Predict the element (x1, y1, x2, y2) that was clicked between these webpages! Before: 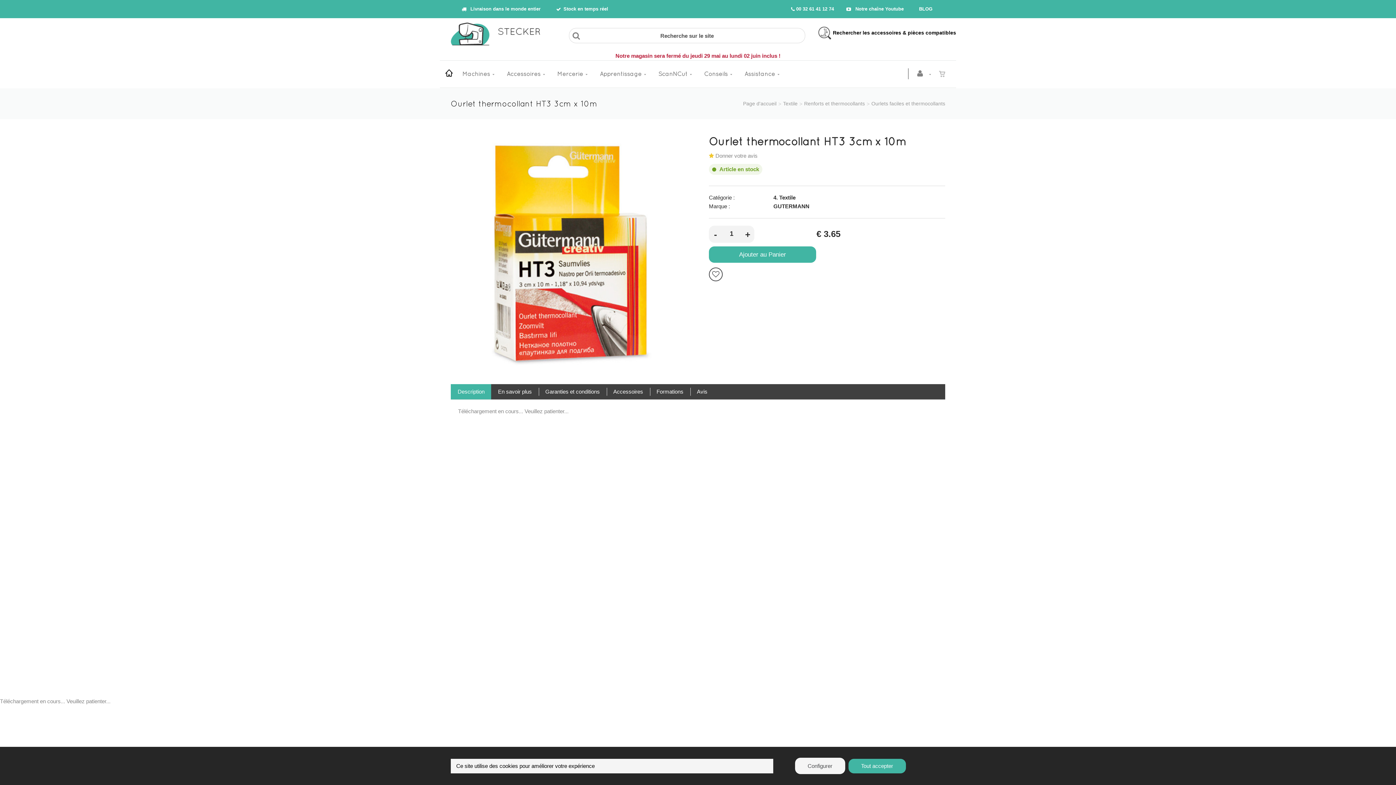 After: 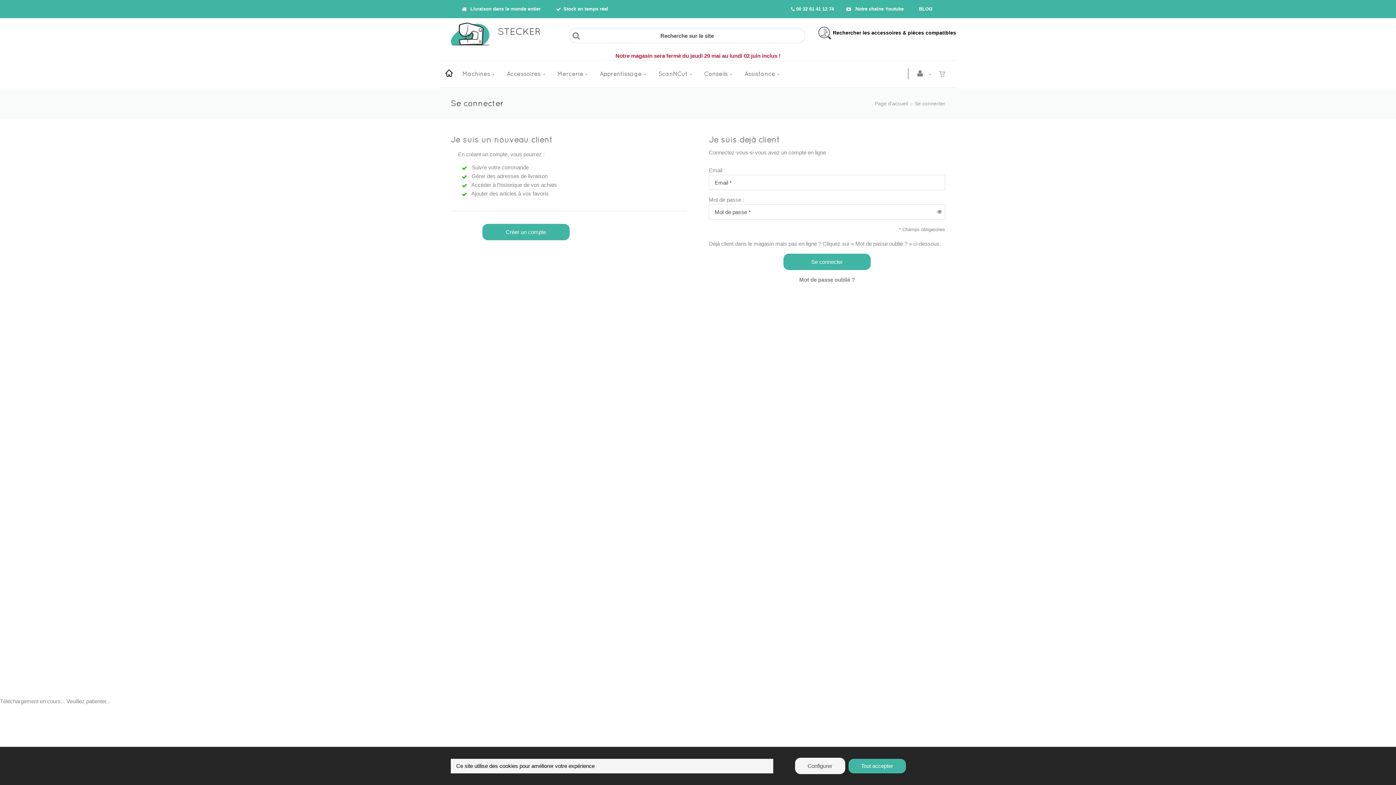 Action: label:   bbox: (911, 60, 937, 87)